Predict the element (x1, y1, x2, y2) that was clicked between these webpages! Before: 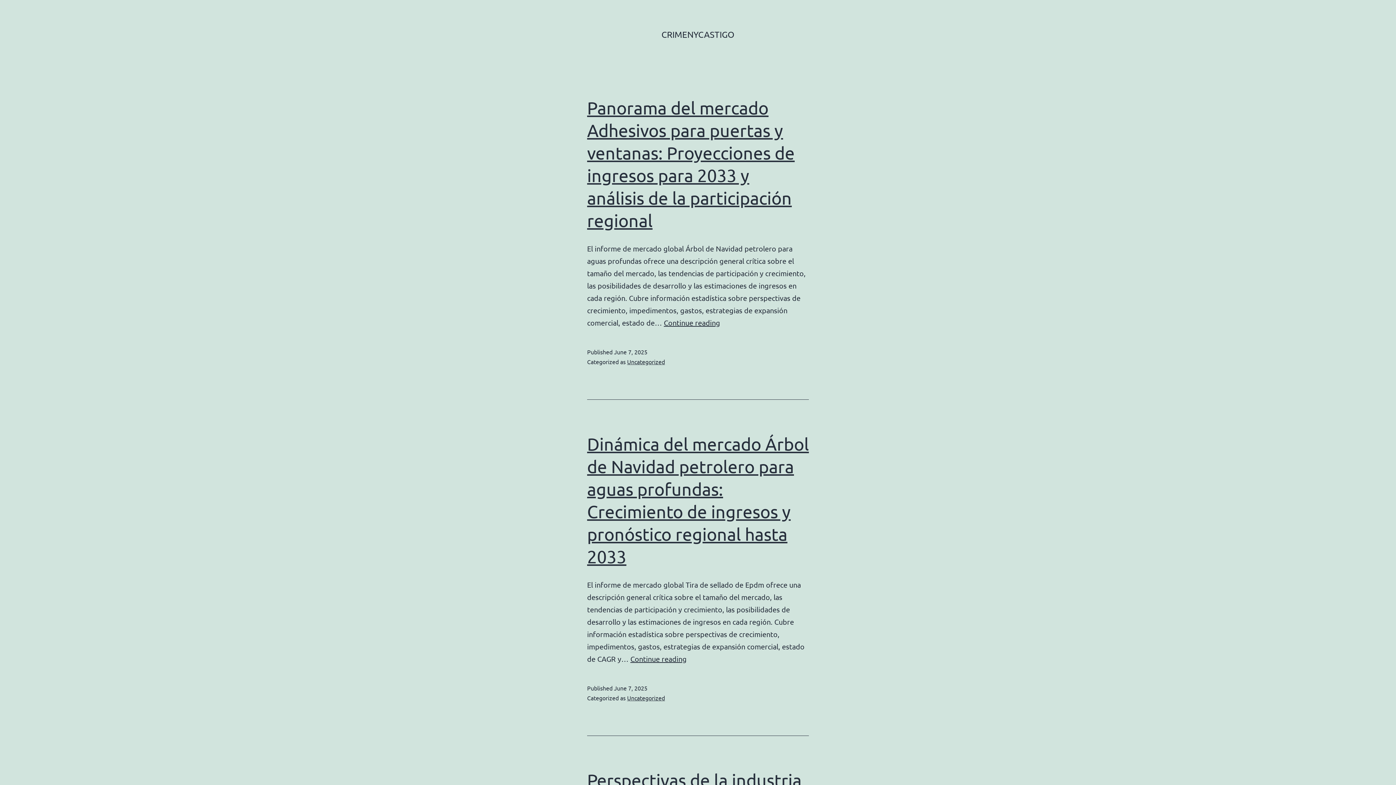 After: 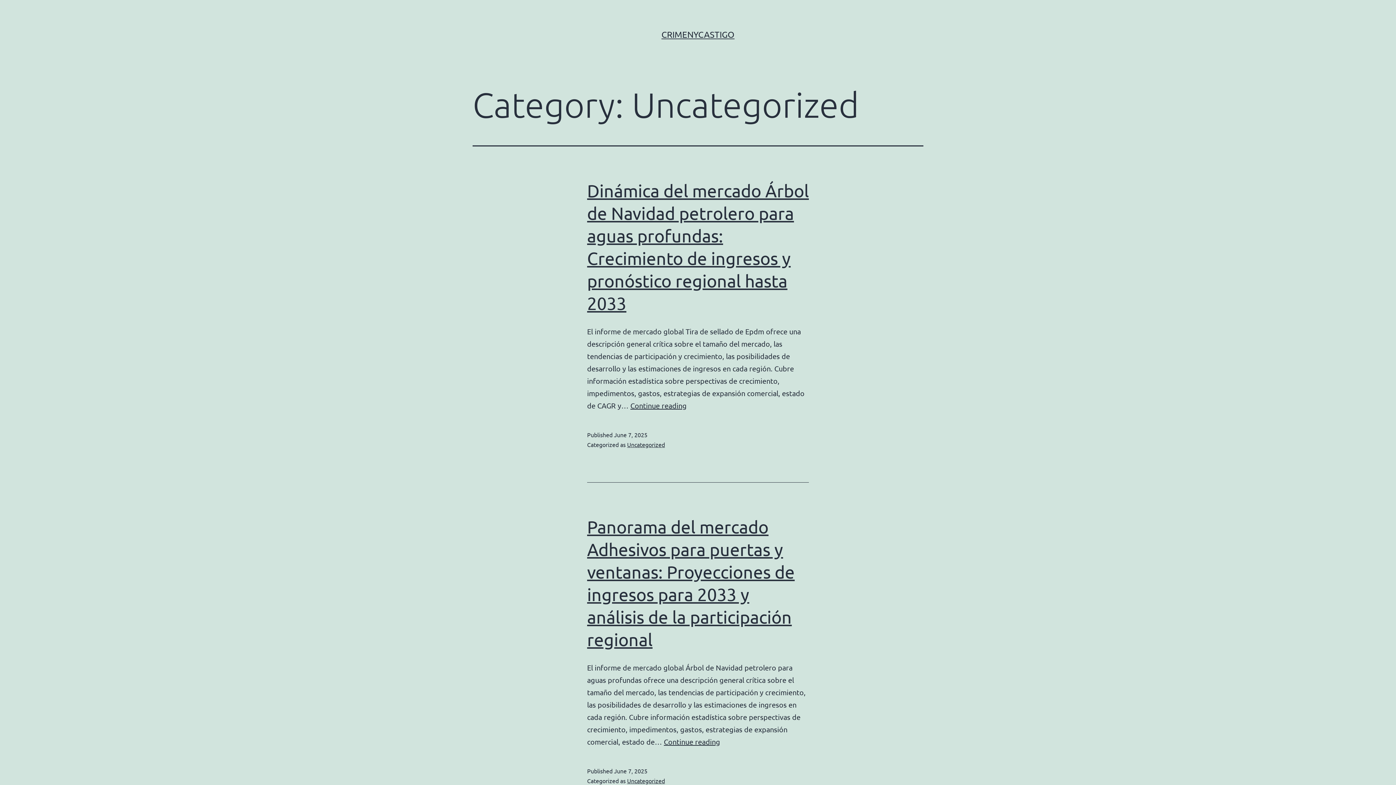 Action: bbox: (627, 358, 665, 365) label: Uncategorized